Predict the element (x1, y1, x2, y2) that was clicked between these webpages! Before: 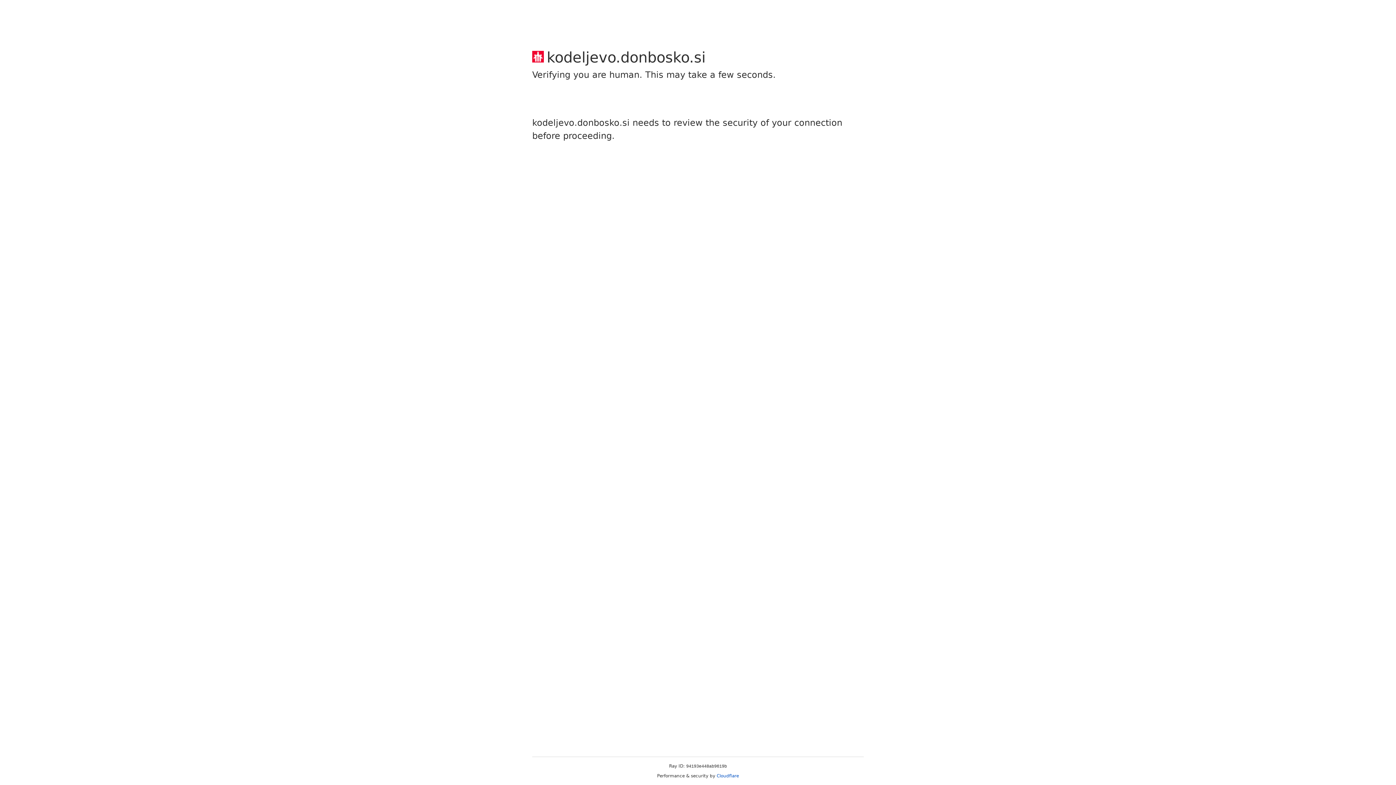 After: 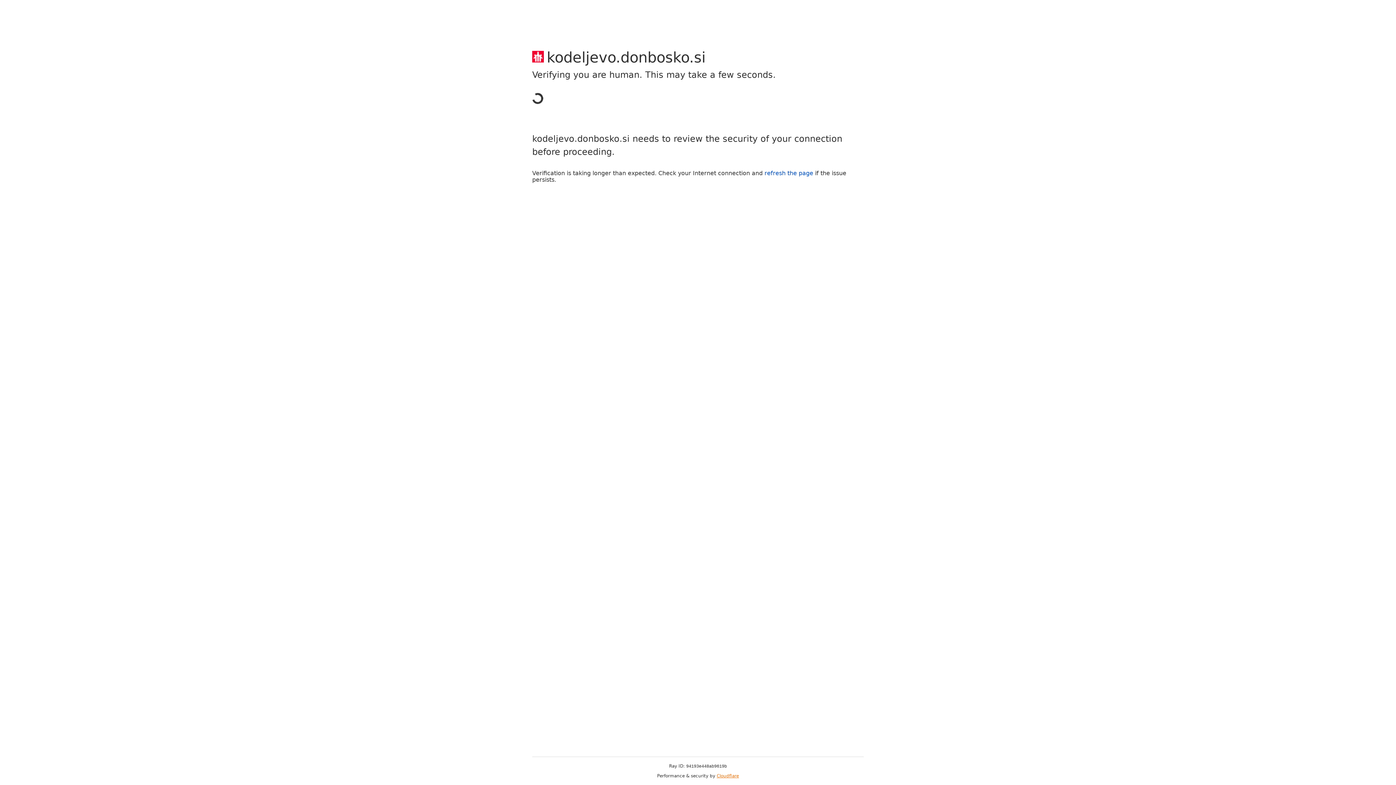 Action: bbox: (716, 773, 739, 778) label: Cloudflare